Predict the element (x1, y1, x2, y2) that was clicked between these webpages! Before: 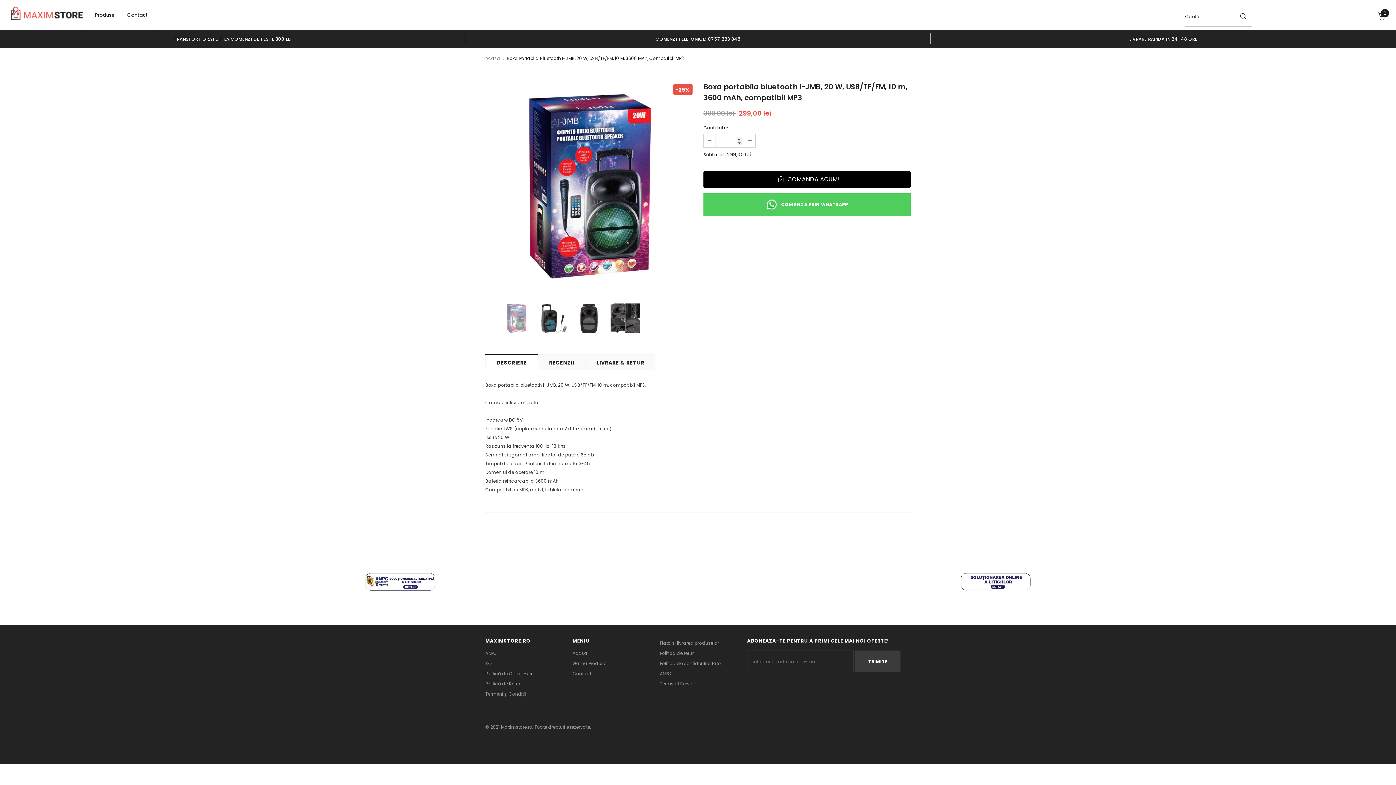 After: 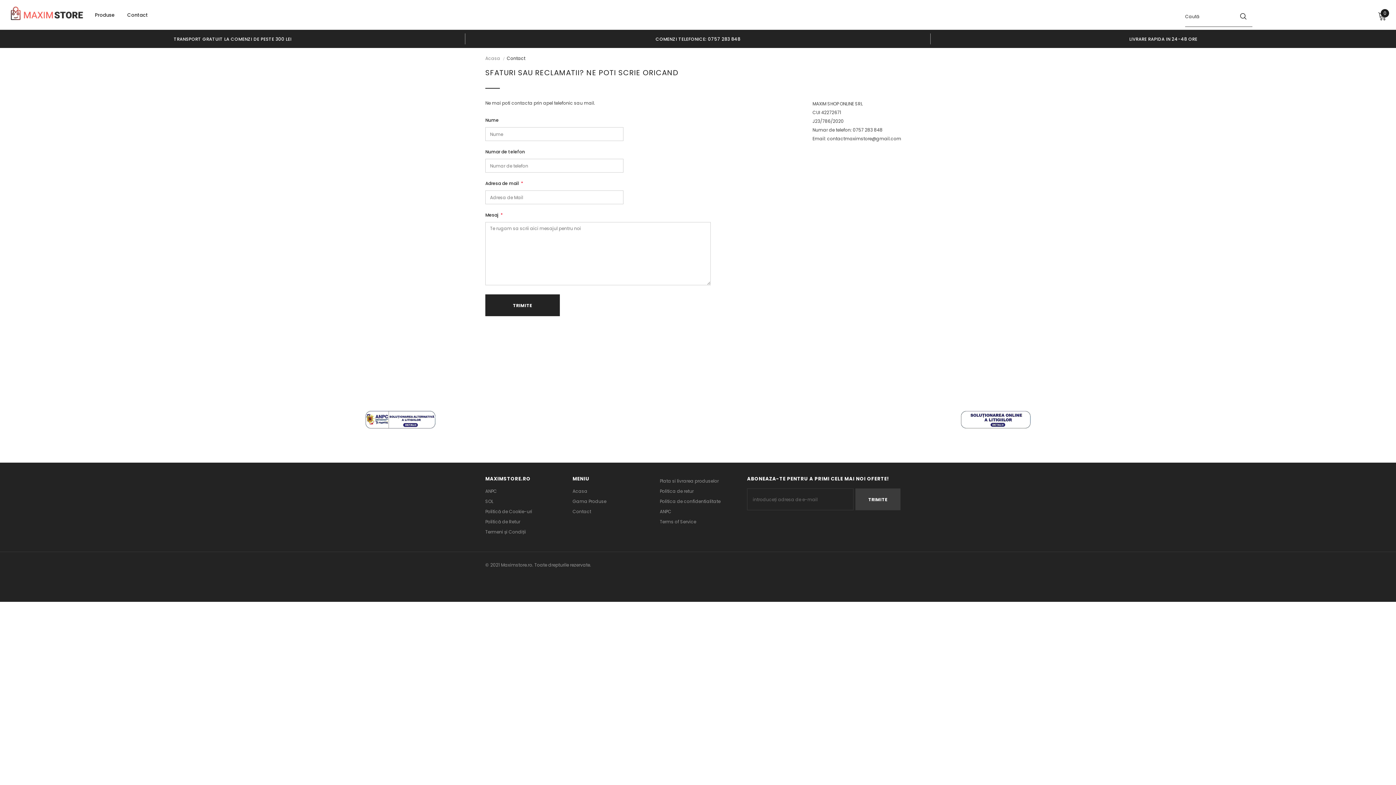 Action: bbox: (127, 6, 148, 29) label: Contact